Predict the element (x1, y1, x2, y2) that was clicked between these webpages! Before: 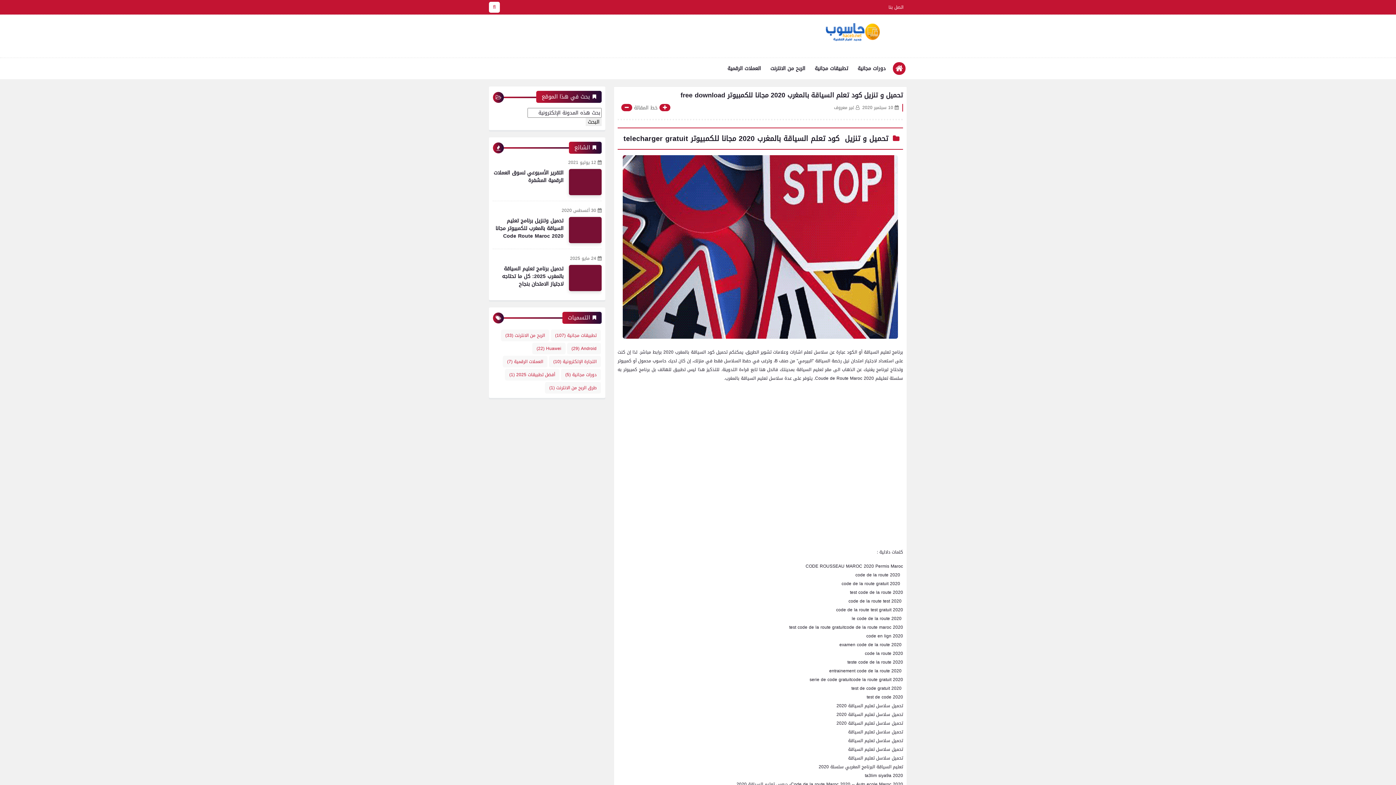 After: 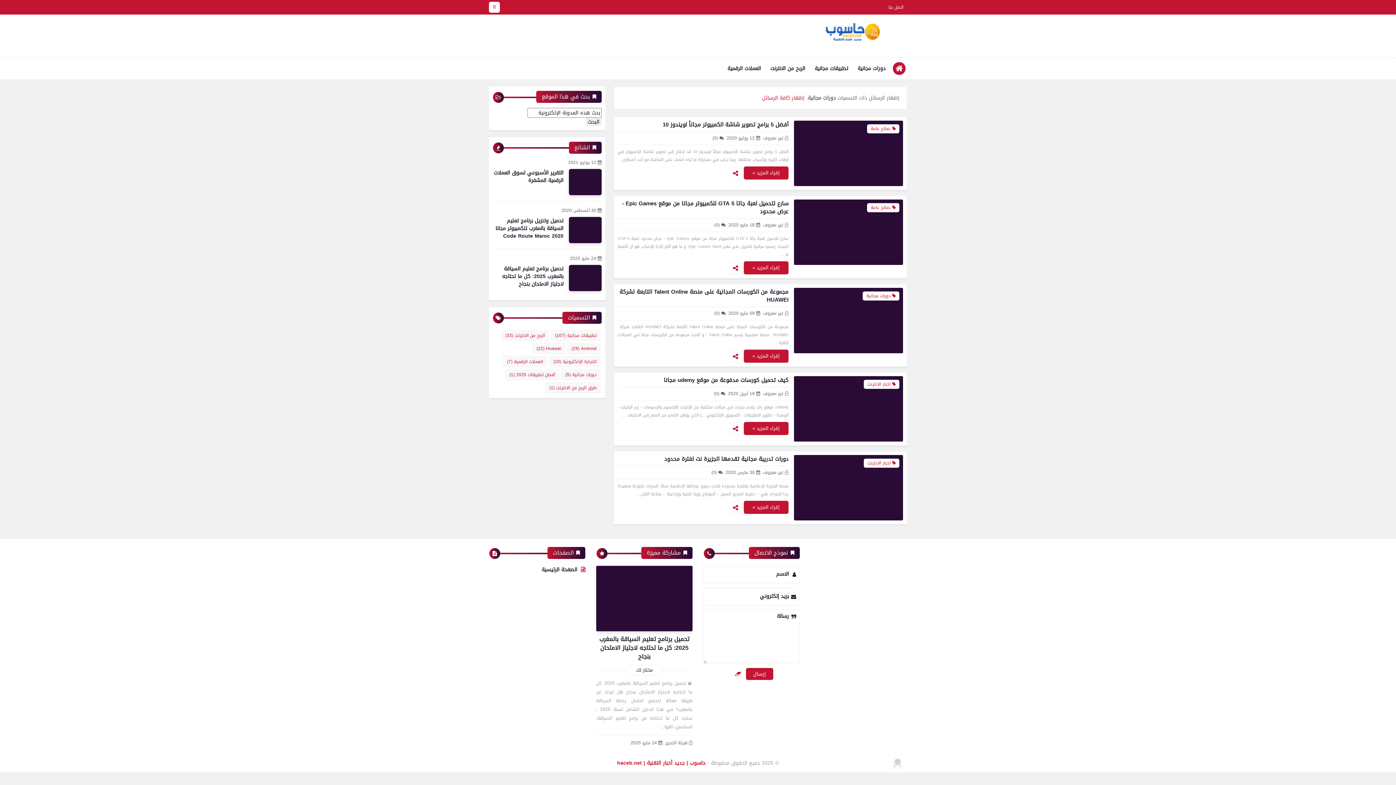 Action: bbox: (853, 58, 890, 79) label: دورات مجانية